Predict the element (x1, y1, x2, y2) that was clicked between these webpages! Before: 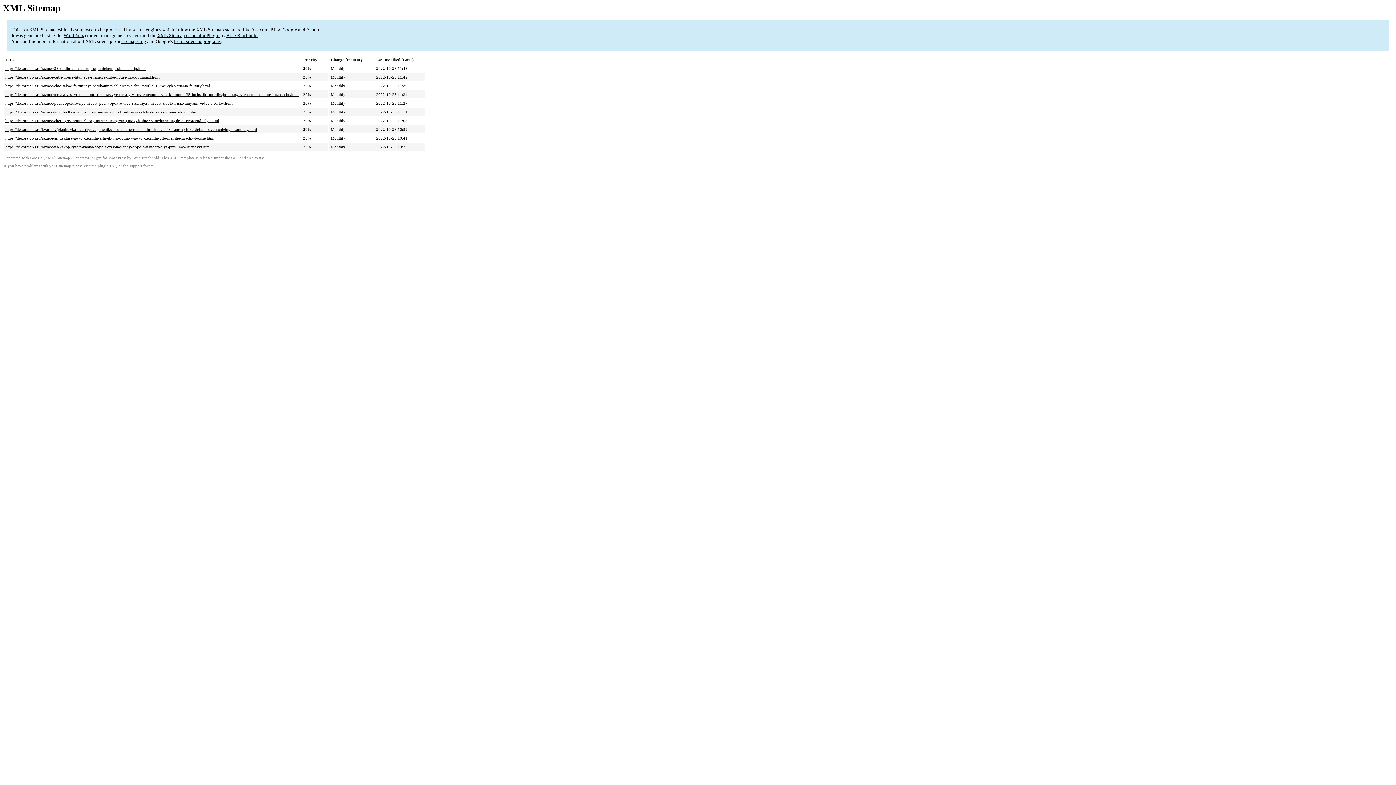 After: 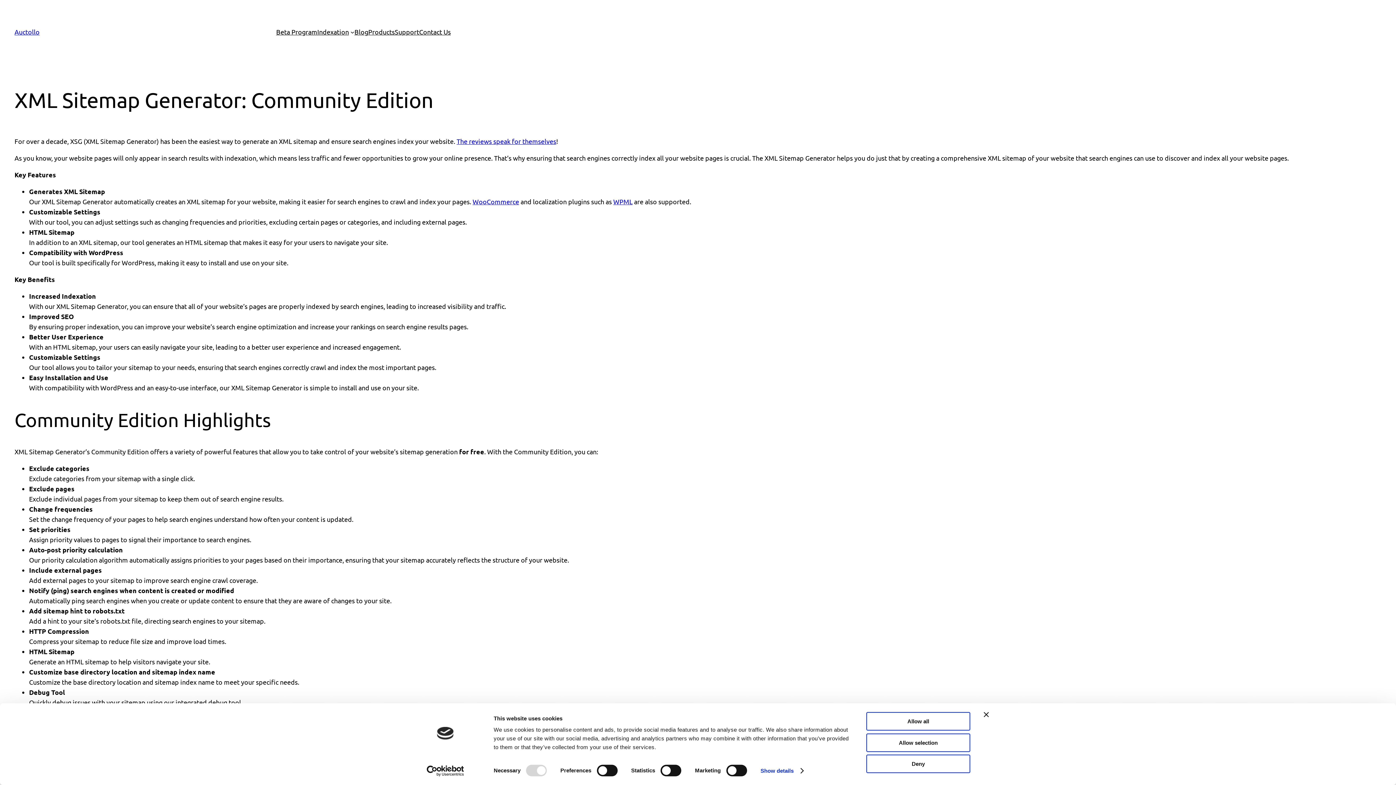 Action: label: XML Sitemap Generator Plugin bbox: (157, 32, 219, 38)